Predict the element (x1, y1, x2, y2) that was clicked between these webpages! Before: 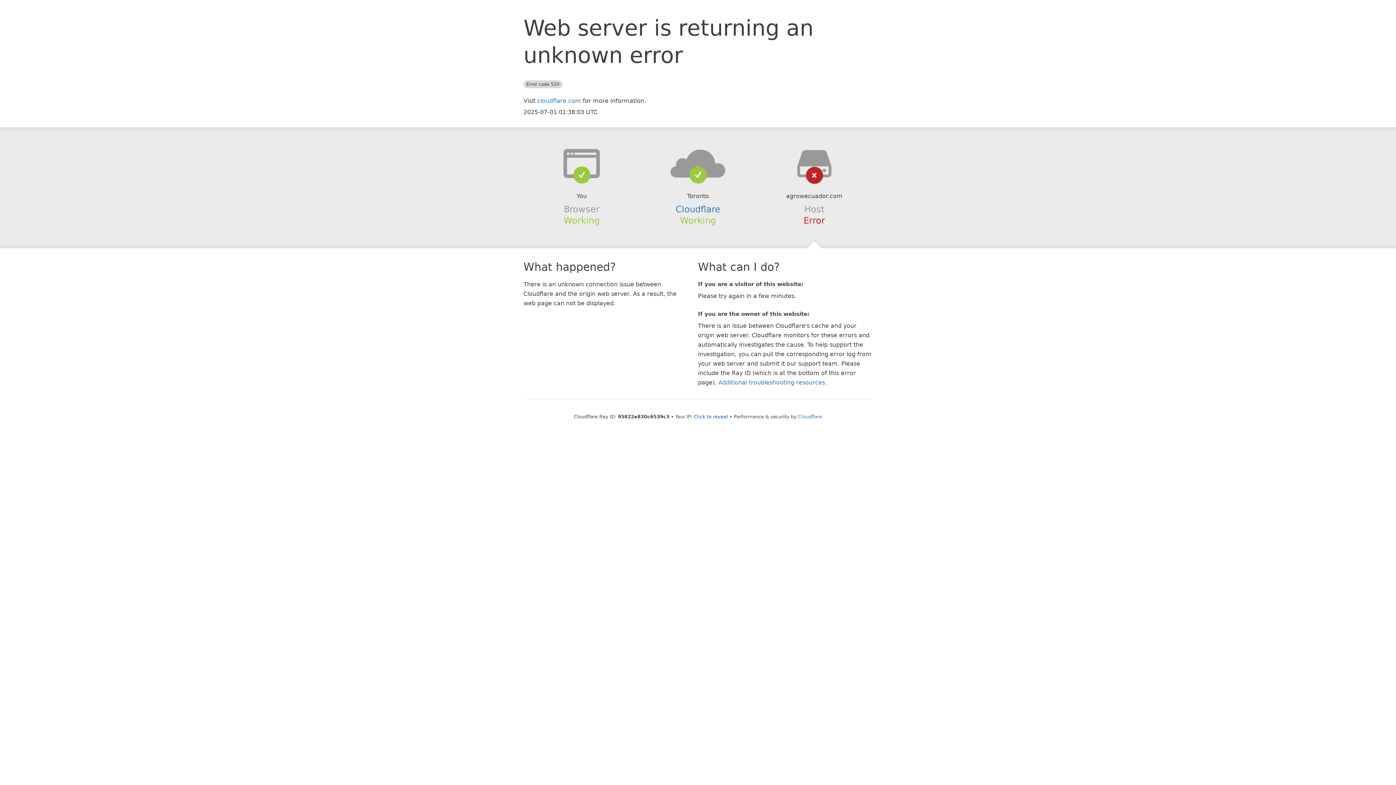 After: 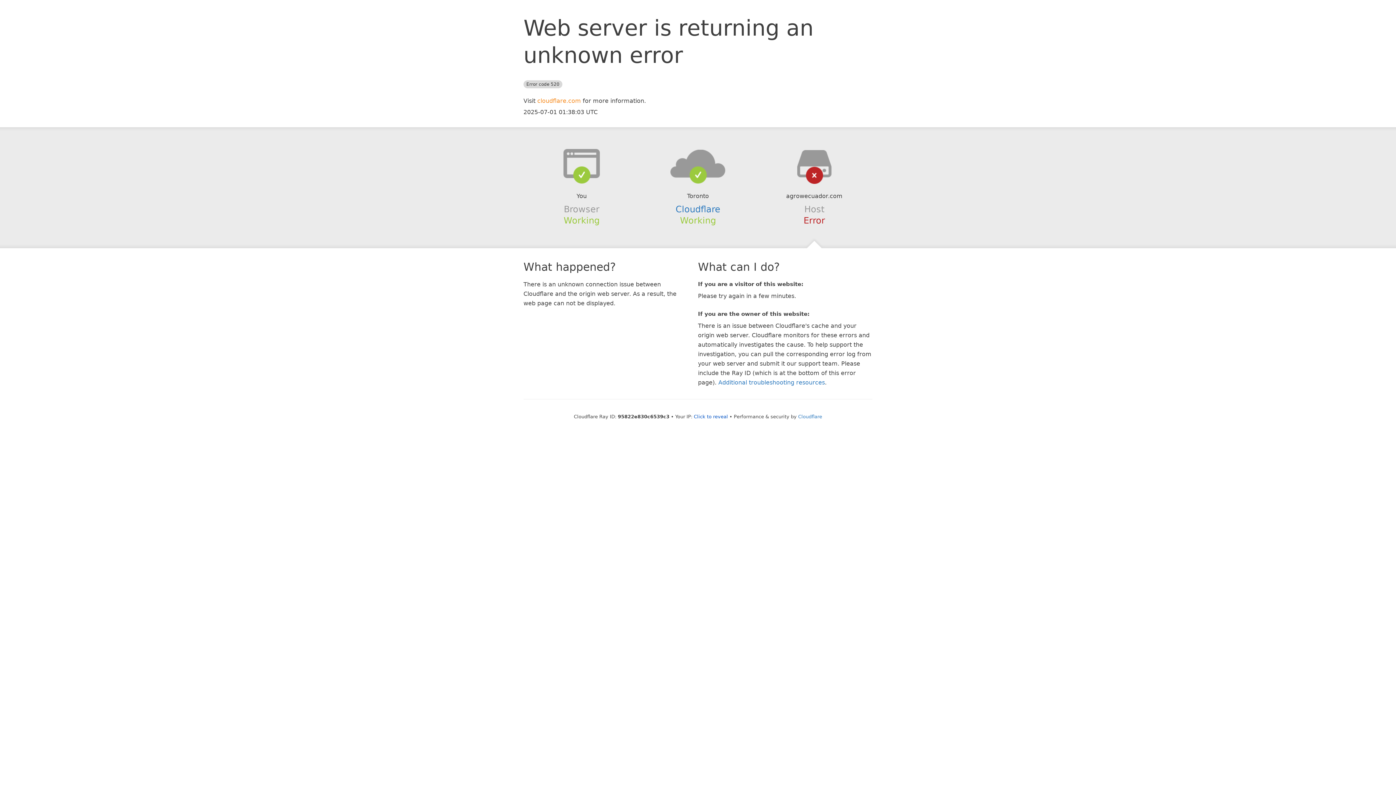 Action: bbox: (537, 97, 581, 104) label: cloudflare.com